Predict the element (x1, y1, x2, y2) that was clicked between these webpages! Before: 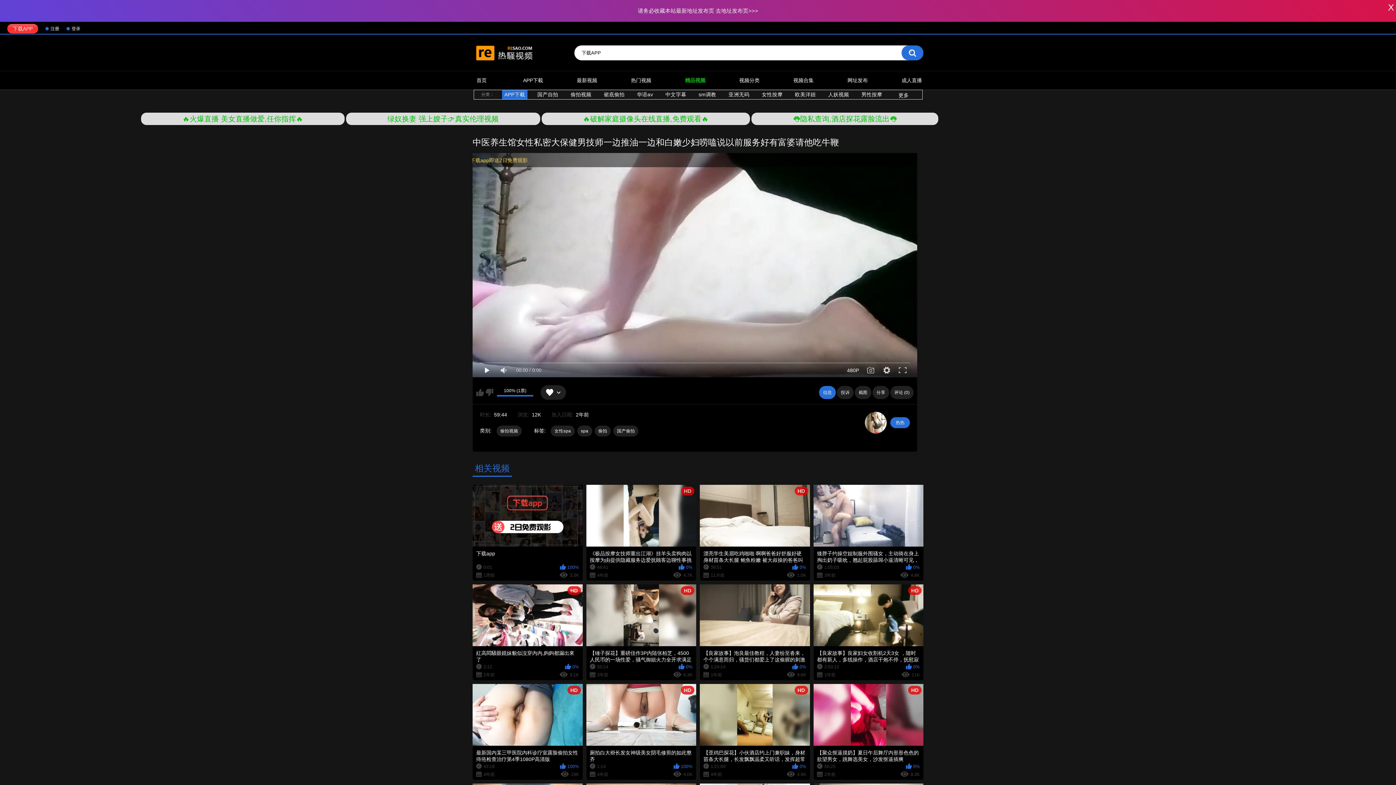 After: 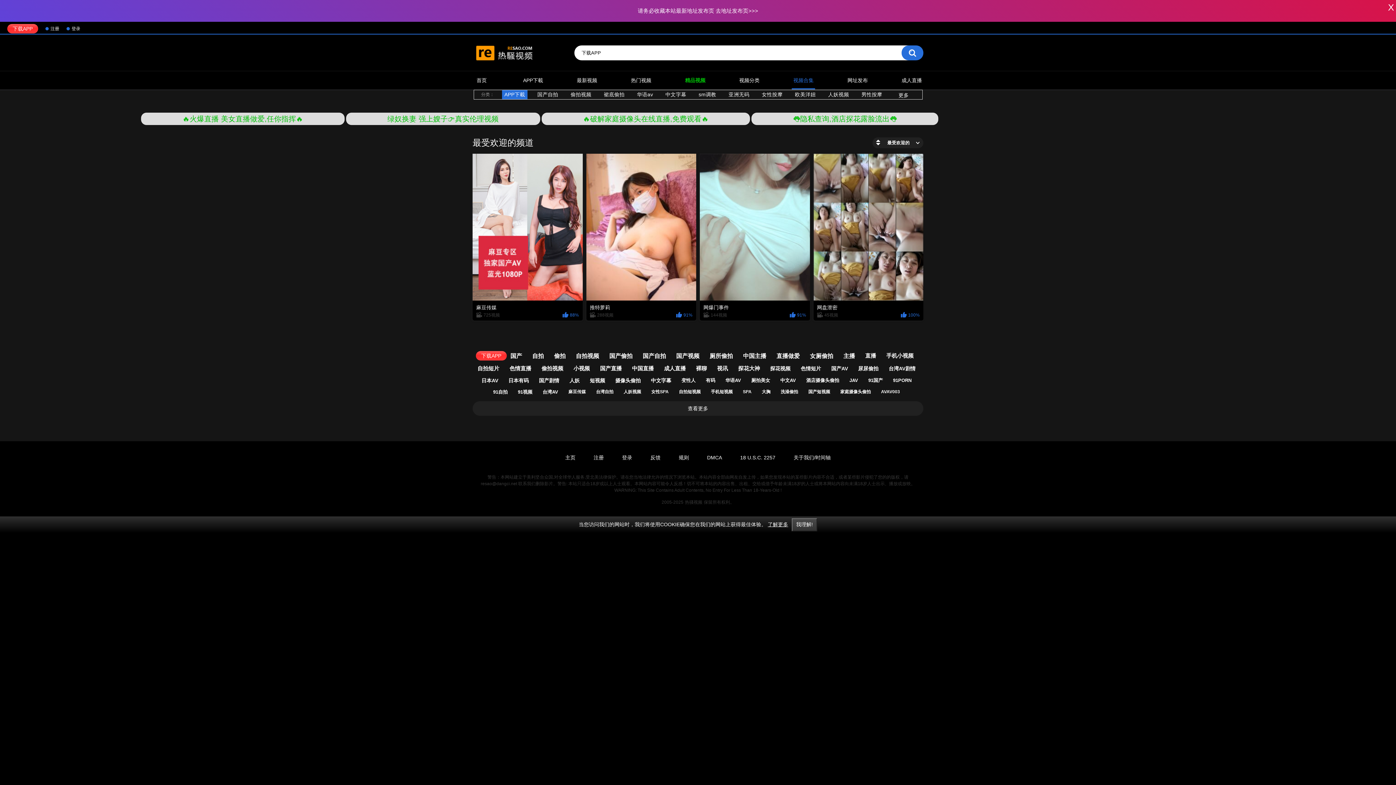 Action: label: 视频合集 bbox: (792, 71, 815, 89)